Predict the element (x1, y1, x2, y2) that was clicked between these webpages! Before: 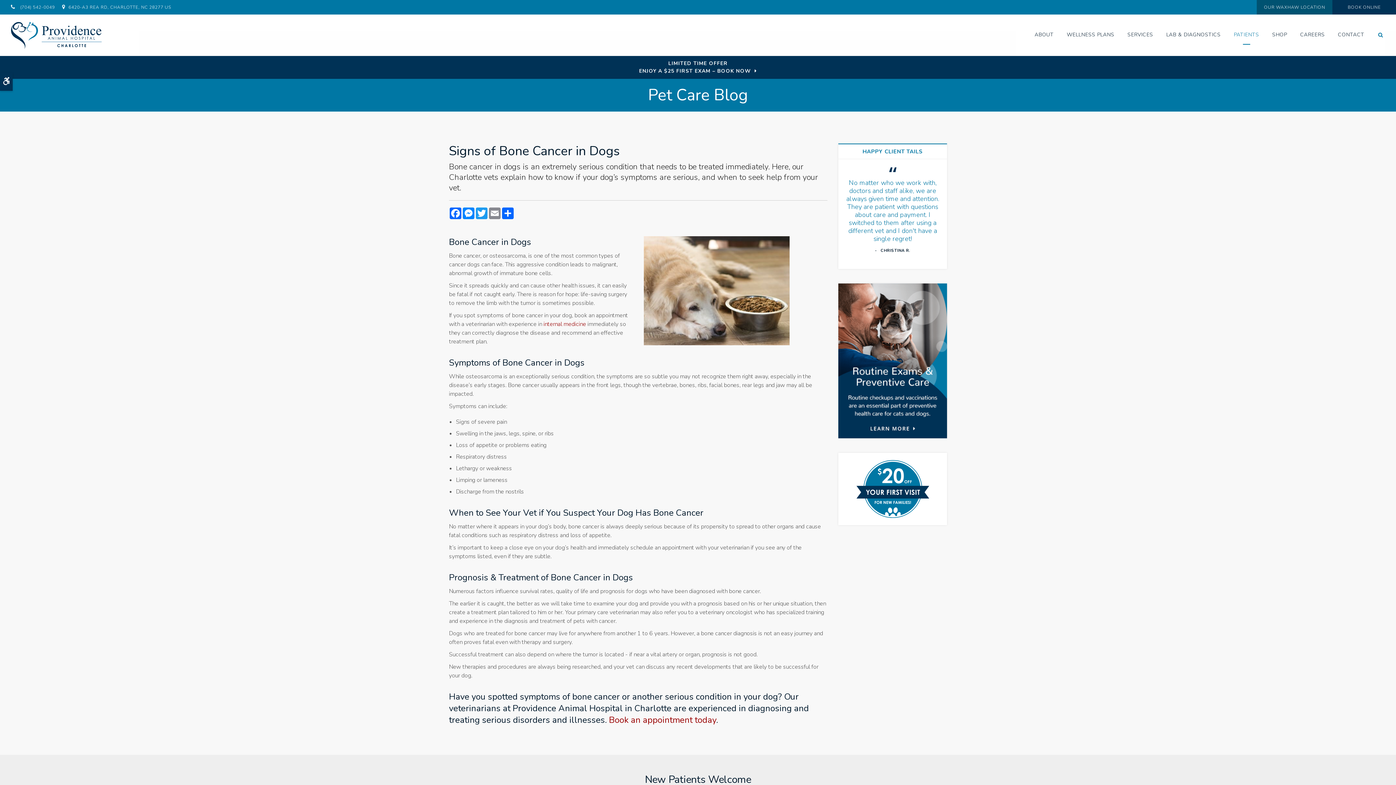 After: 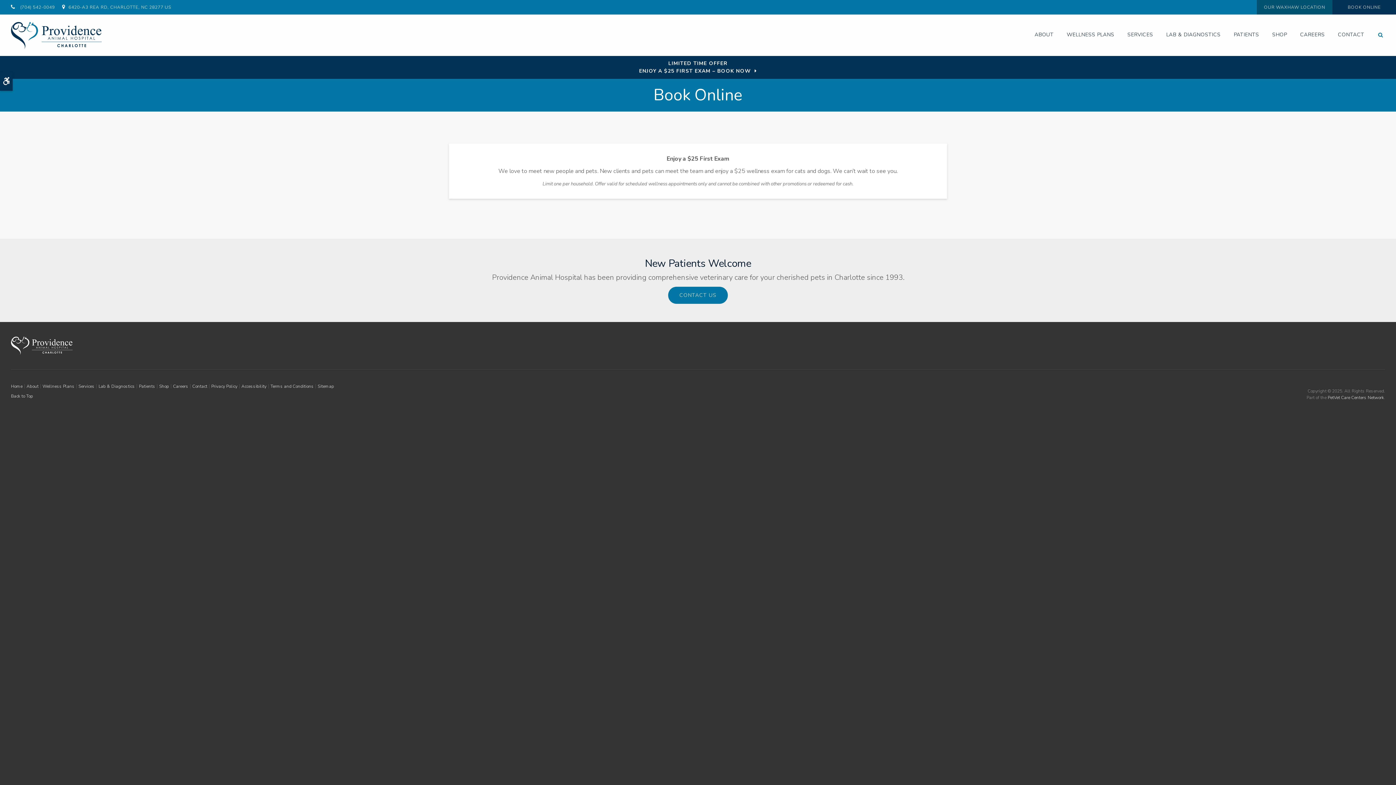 Action: label: BOOK ONLINE bbox: (1332, 0, 1396, 14)